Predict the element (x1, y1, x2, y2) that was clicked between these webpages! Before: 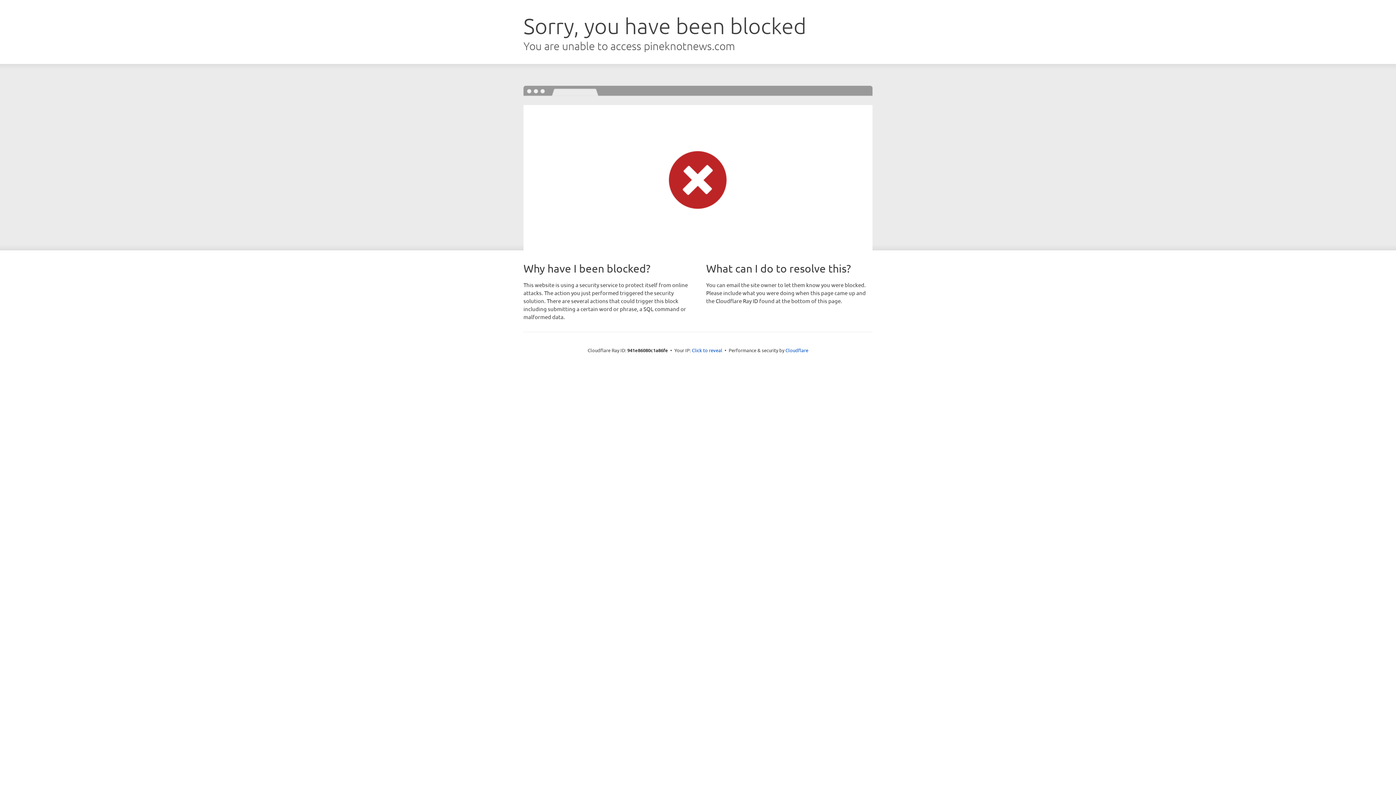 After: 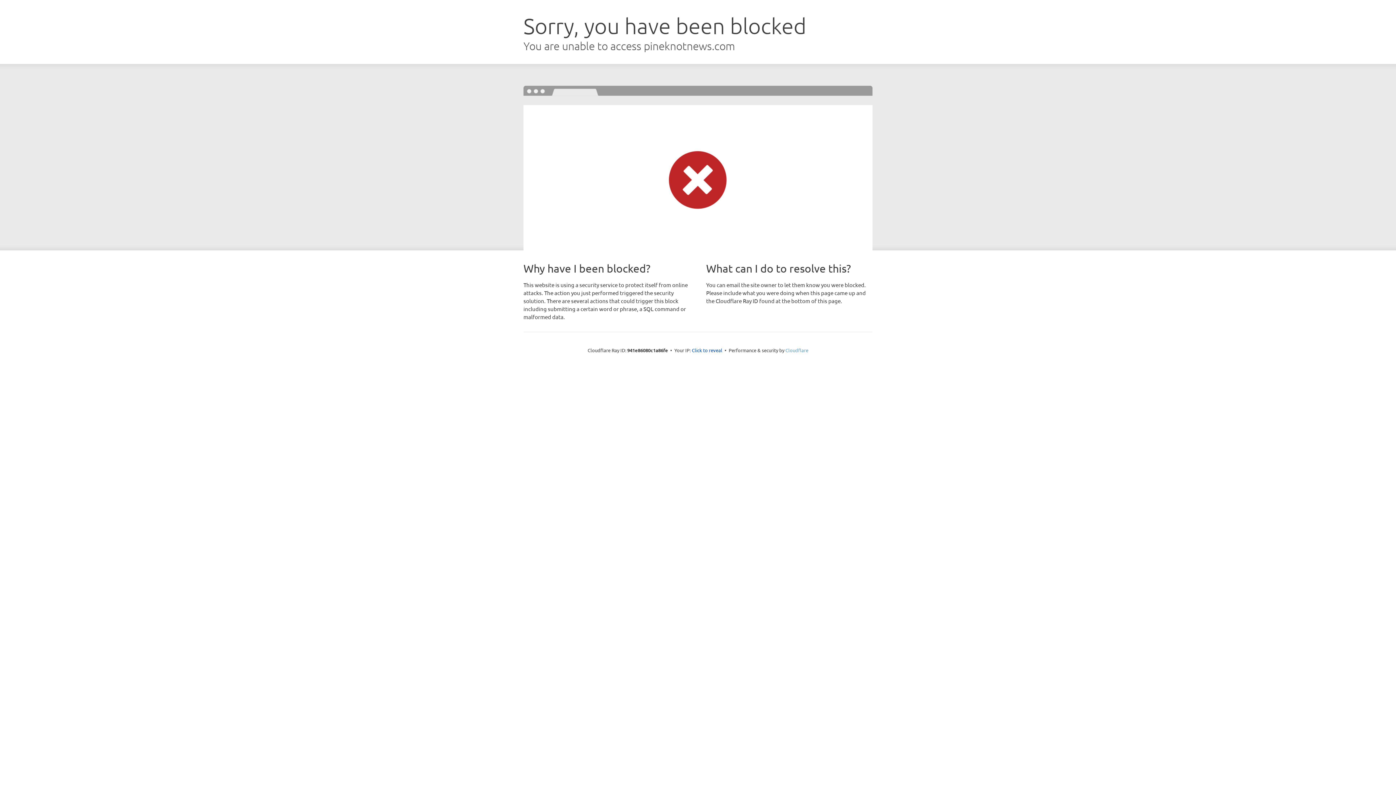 Action: bbox: (785, 347, 808, 353) label: Cloudflare